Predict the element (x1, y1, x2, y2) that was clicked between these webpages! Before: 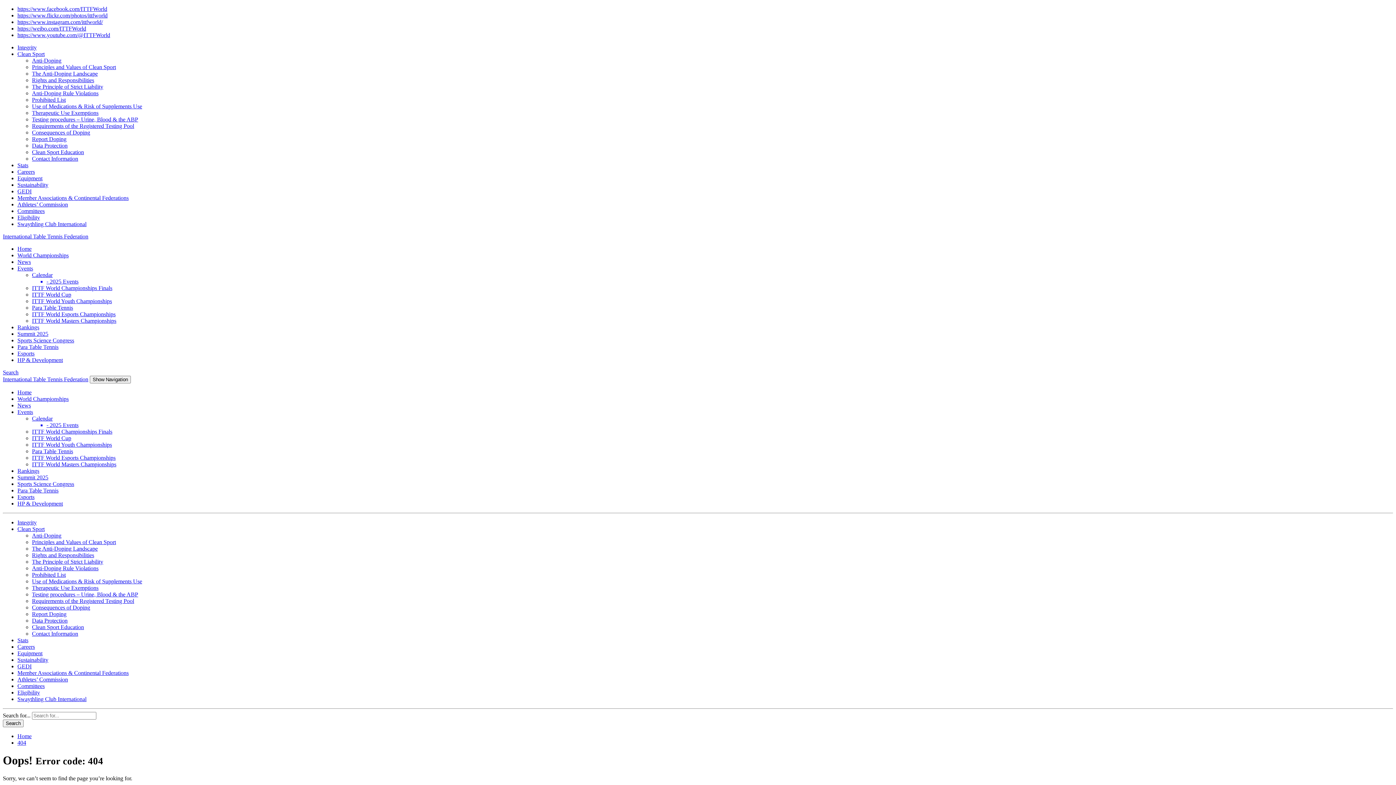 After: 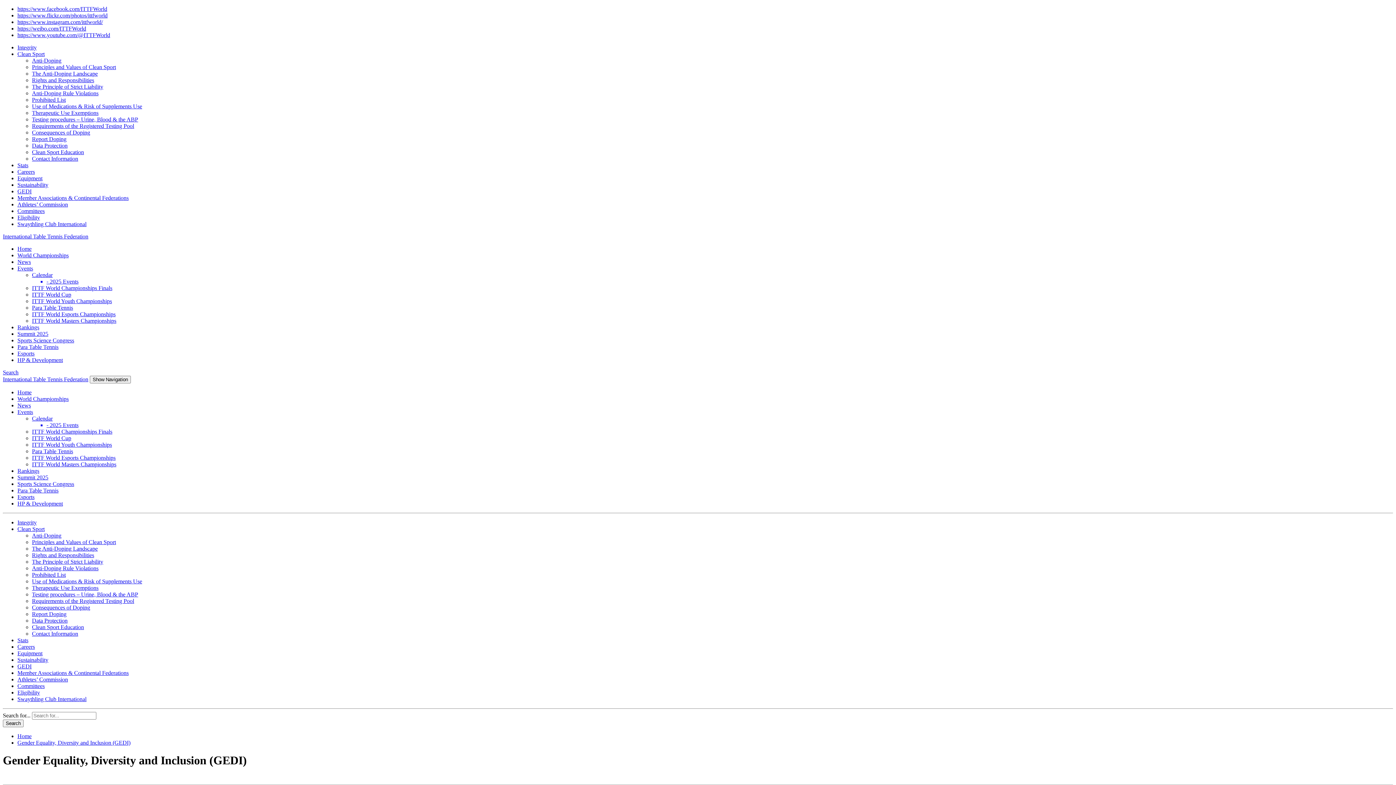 Action: label: GEDI bbox: (17, 188, 31, 194)